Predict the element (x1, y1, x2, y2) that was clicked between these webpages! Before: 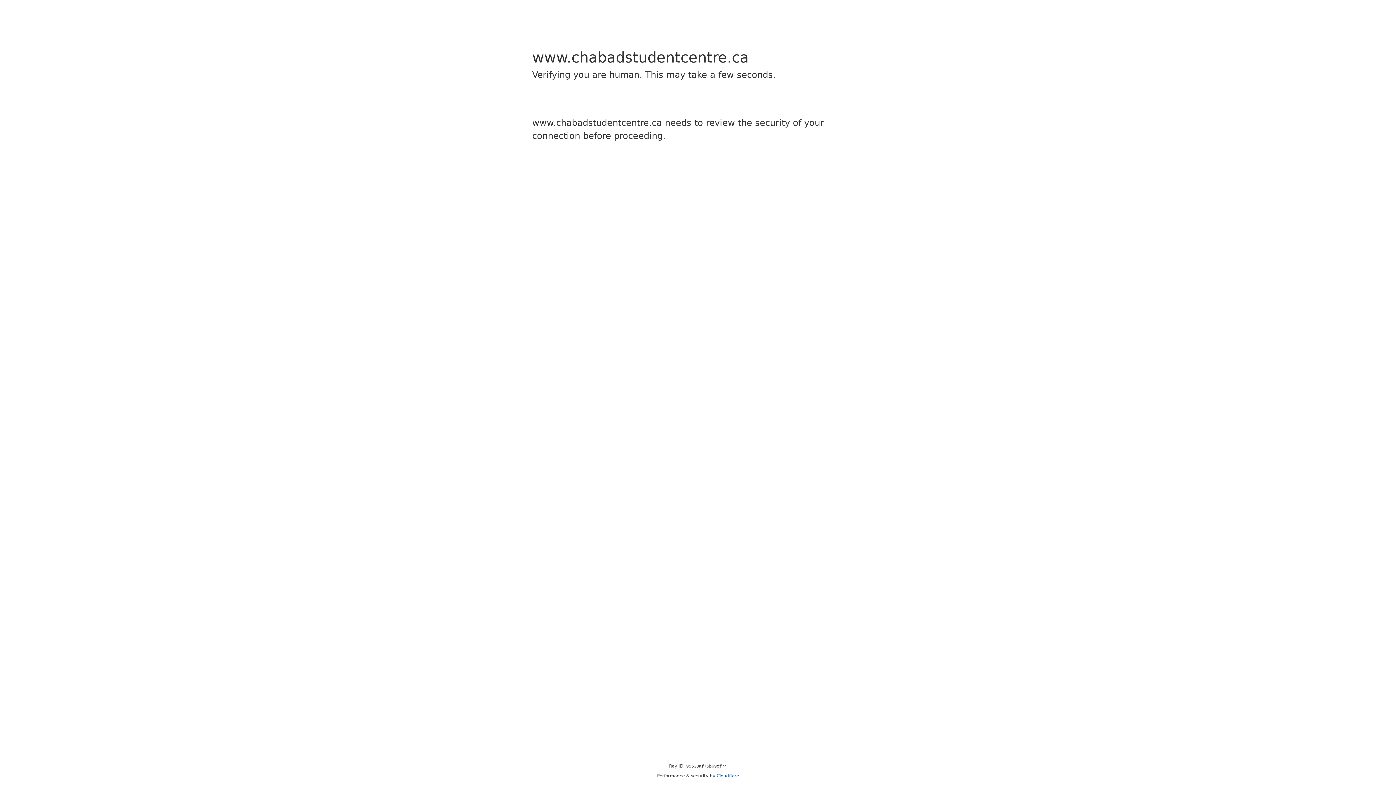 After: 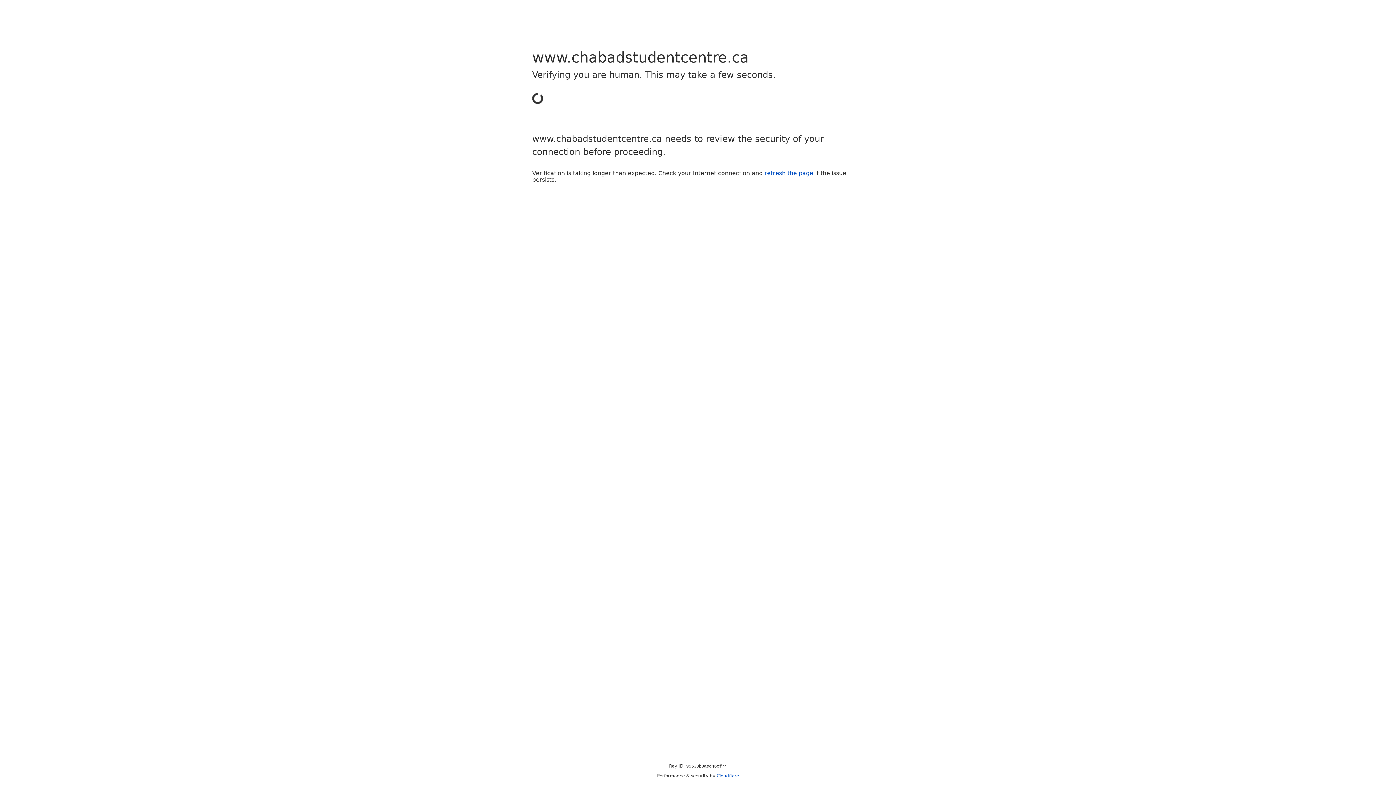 Action: label: Cloudflare bbox: (716, 773, 739, 778)